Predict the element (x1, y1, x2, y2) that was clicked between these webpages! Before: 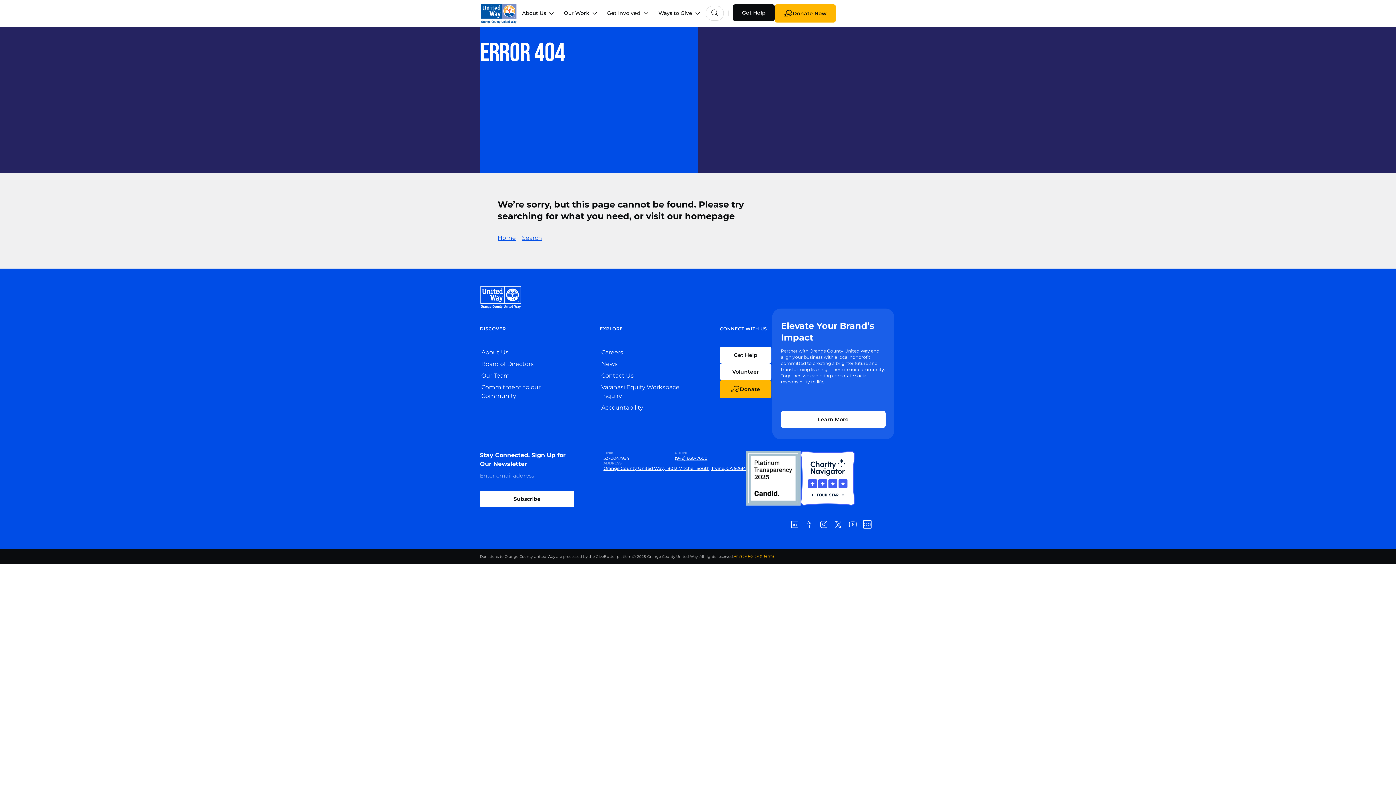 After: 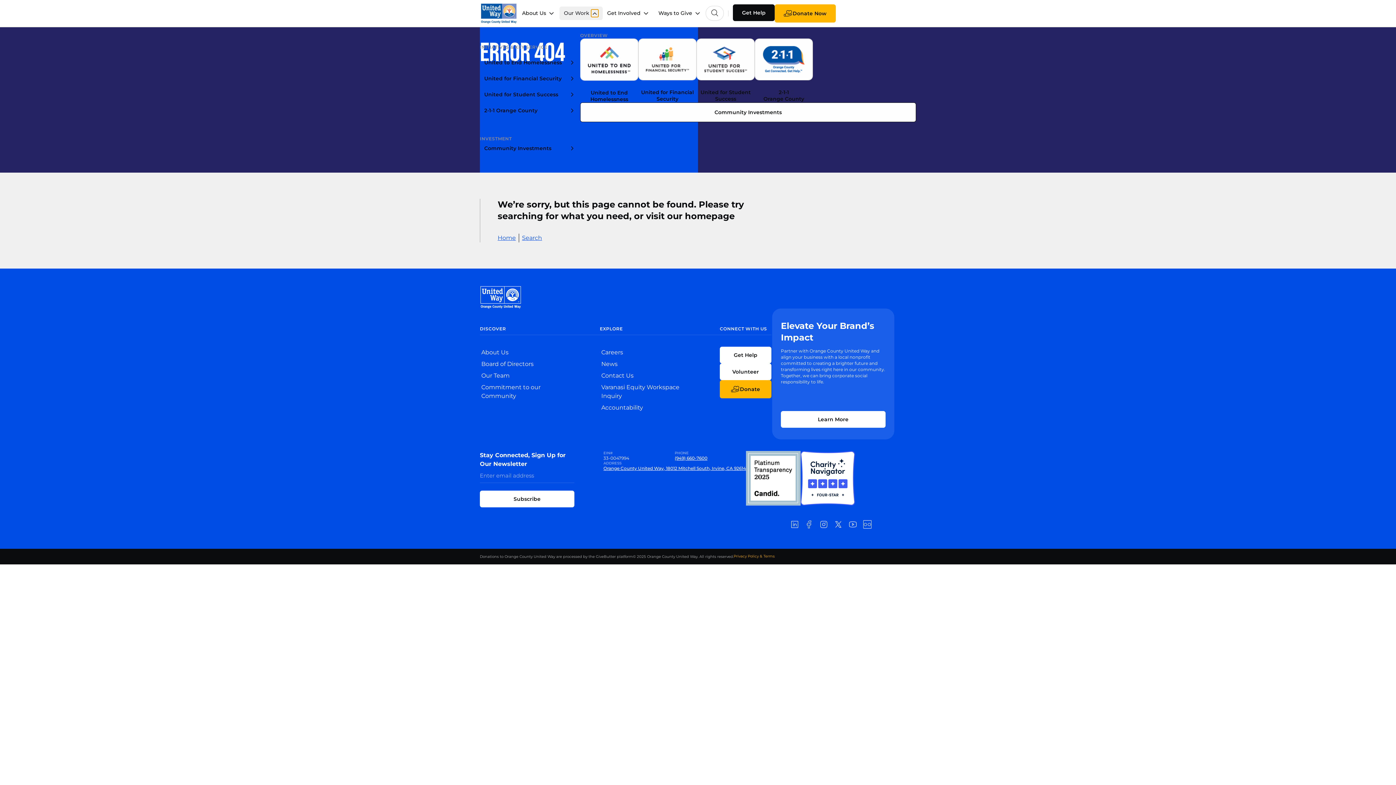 Action: bbox: (591, 9, 598, 17) label: Open Our Work